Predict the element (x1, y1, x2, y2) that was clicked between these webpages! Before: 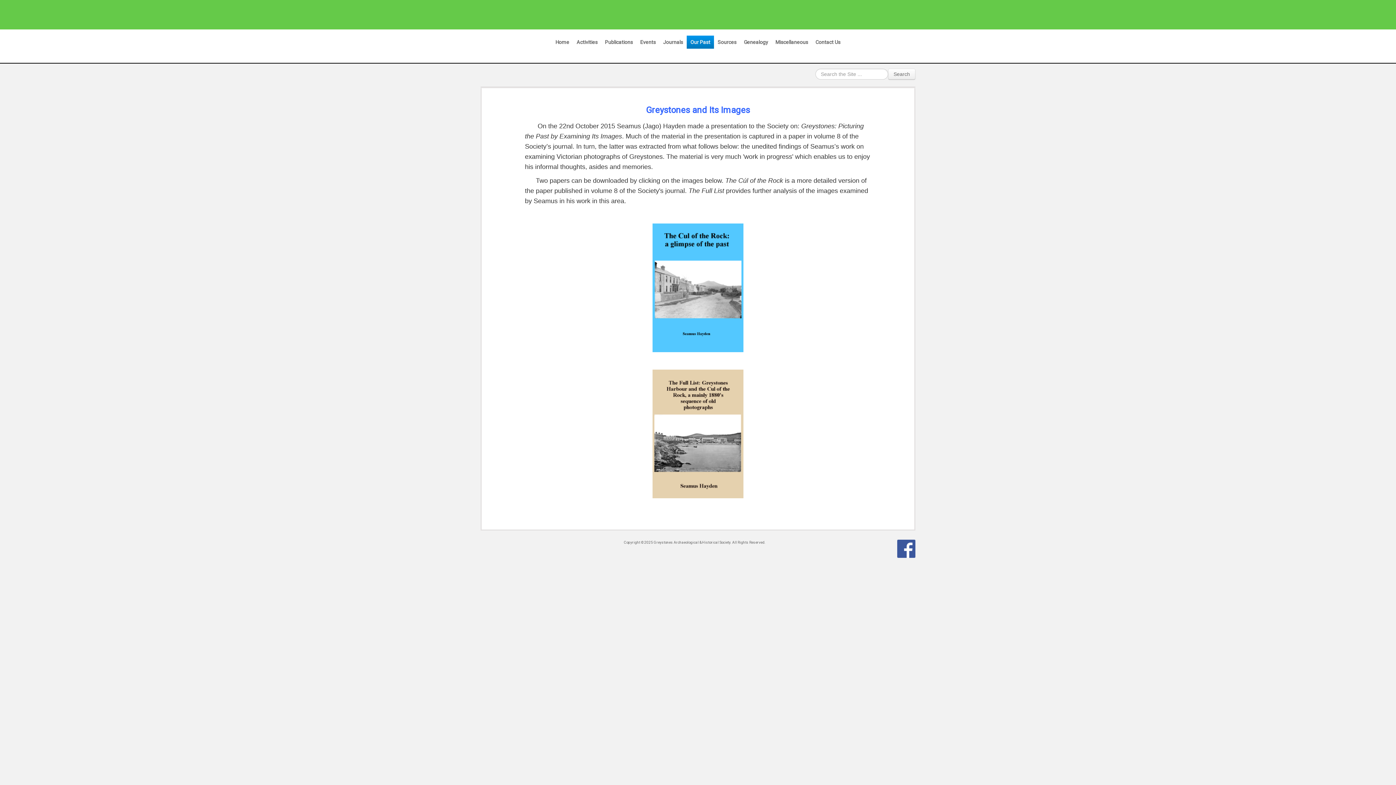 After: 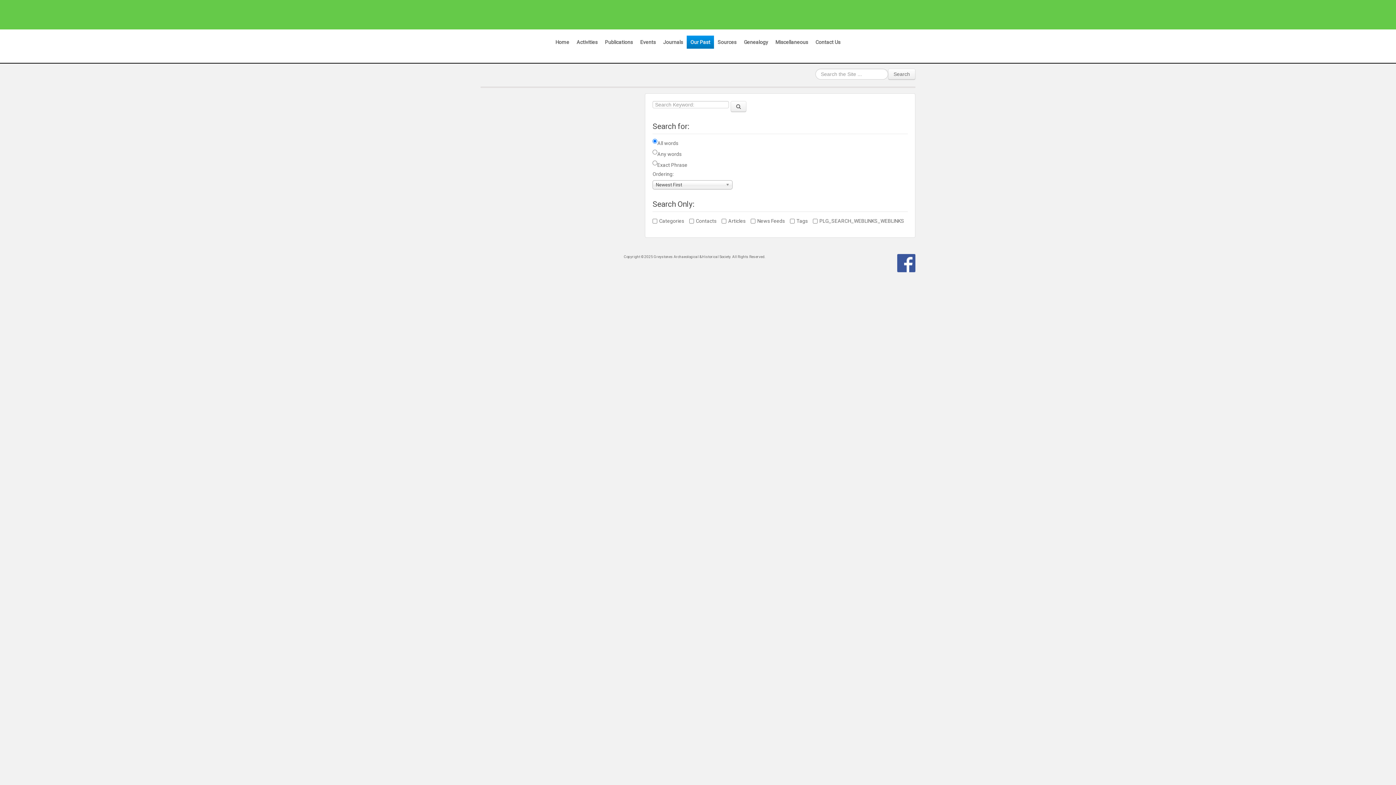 Action: label: Search bbox: (888, 68, 915, 79)